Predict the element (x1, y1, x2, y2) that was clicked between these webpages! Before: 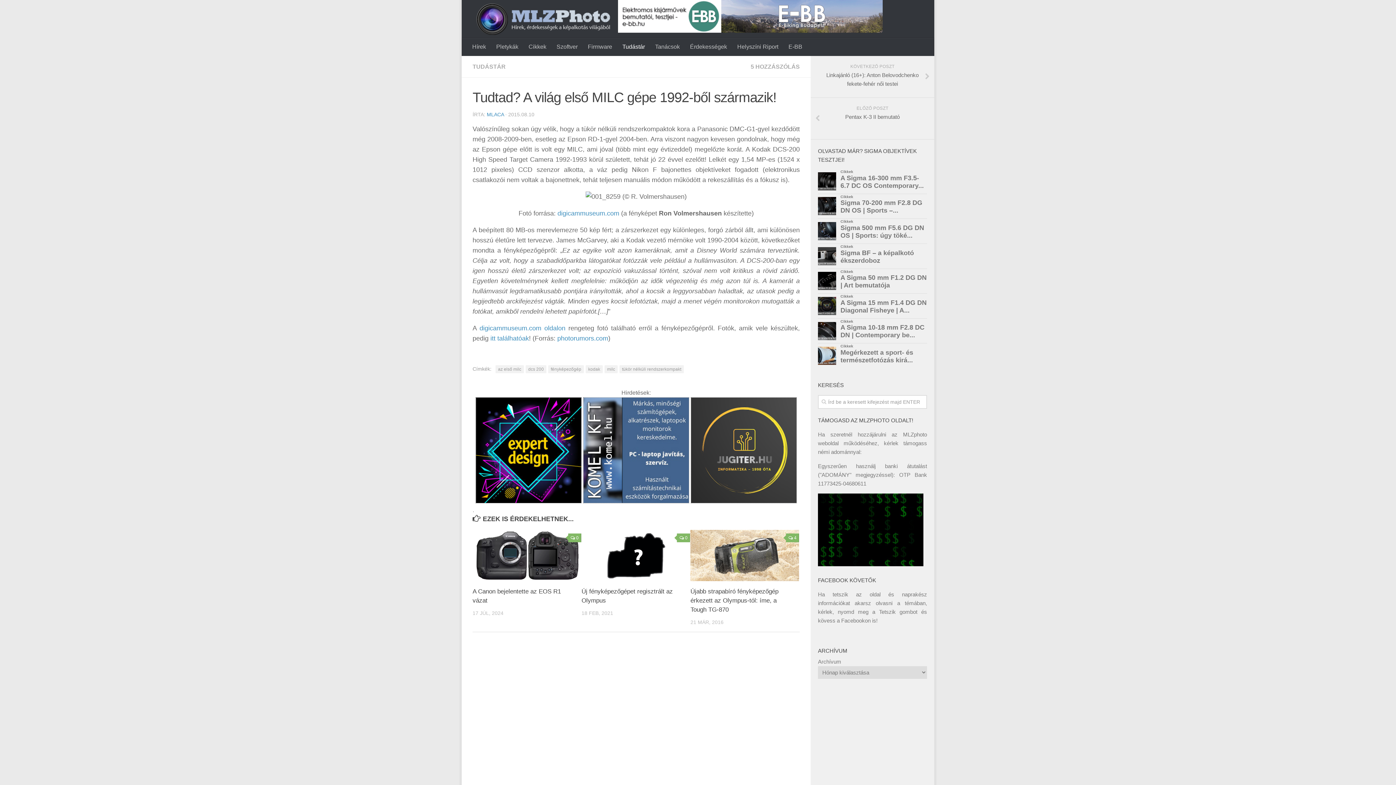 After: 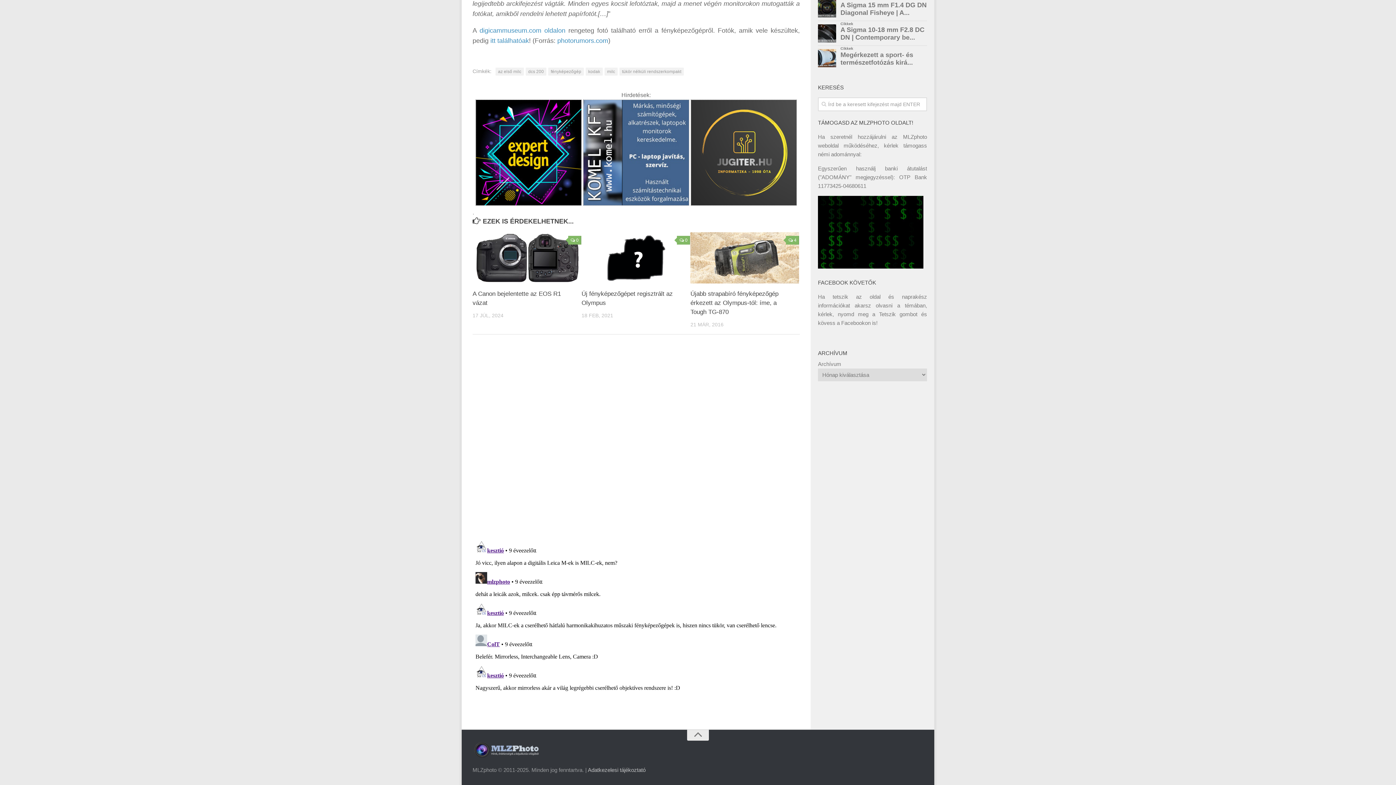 Action: bbox: (750, 63, 800, 69) label: 5 HOZZÁSZÓLÁS